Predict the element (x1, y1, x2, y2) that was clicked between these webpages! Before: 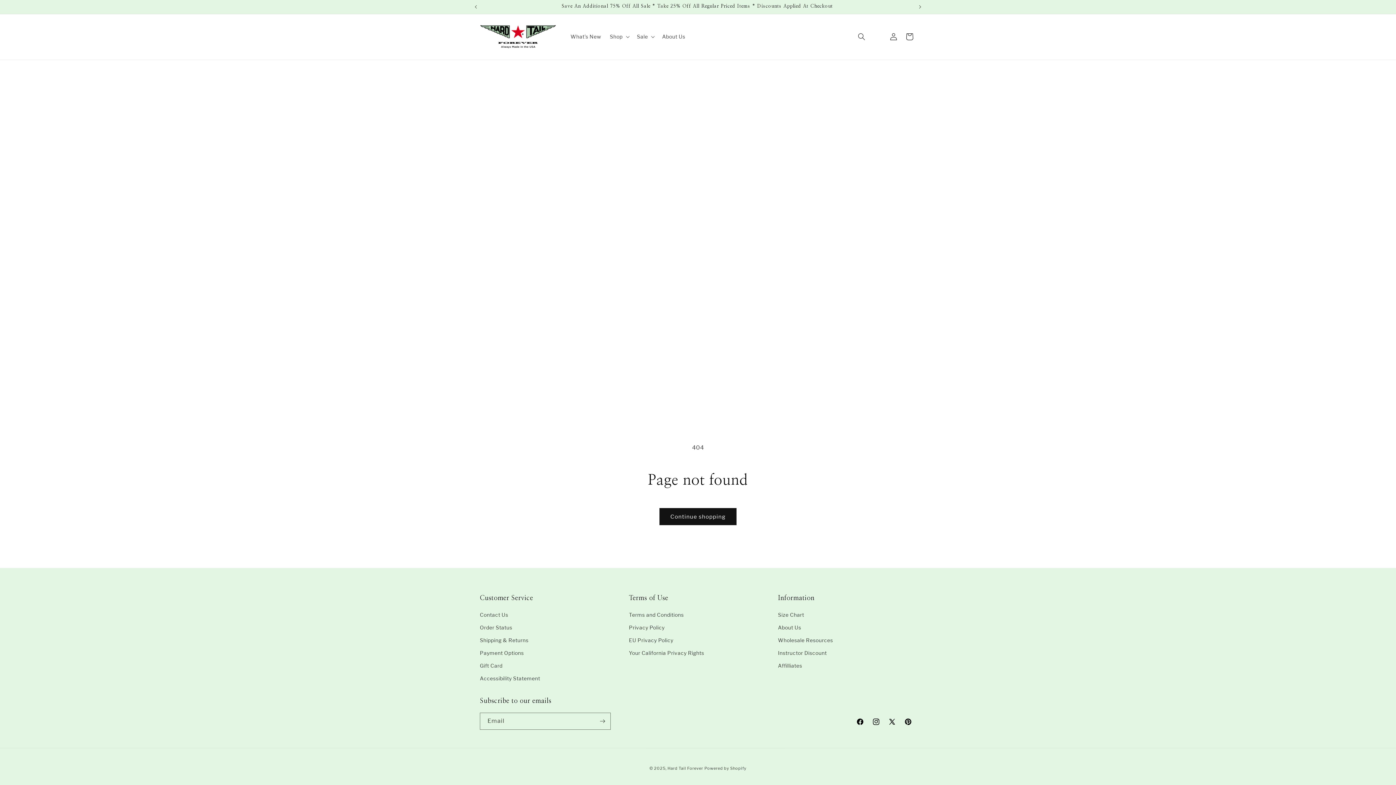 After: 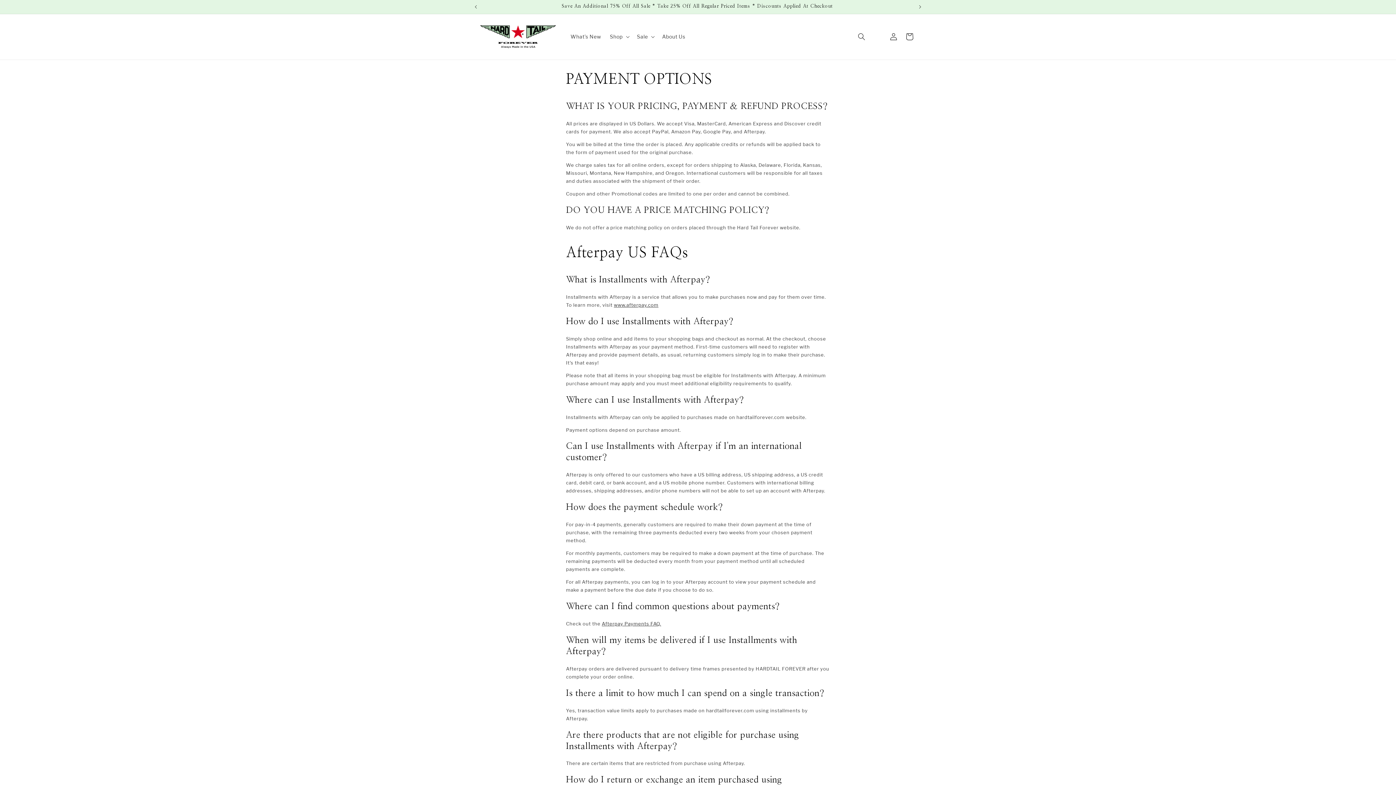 Action: bbox: (480, 646, 524, 659) label: Payment Options